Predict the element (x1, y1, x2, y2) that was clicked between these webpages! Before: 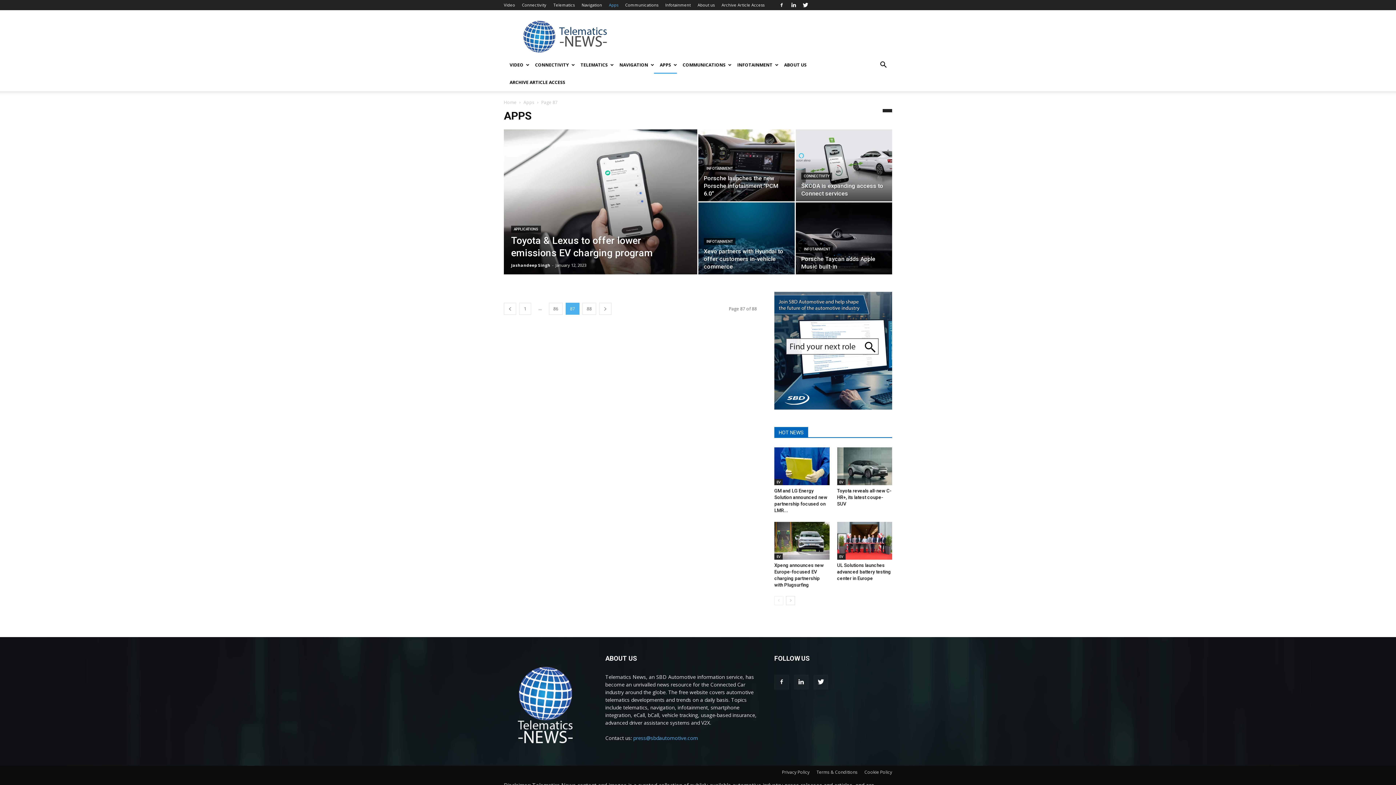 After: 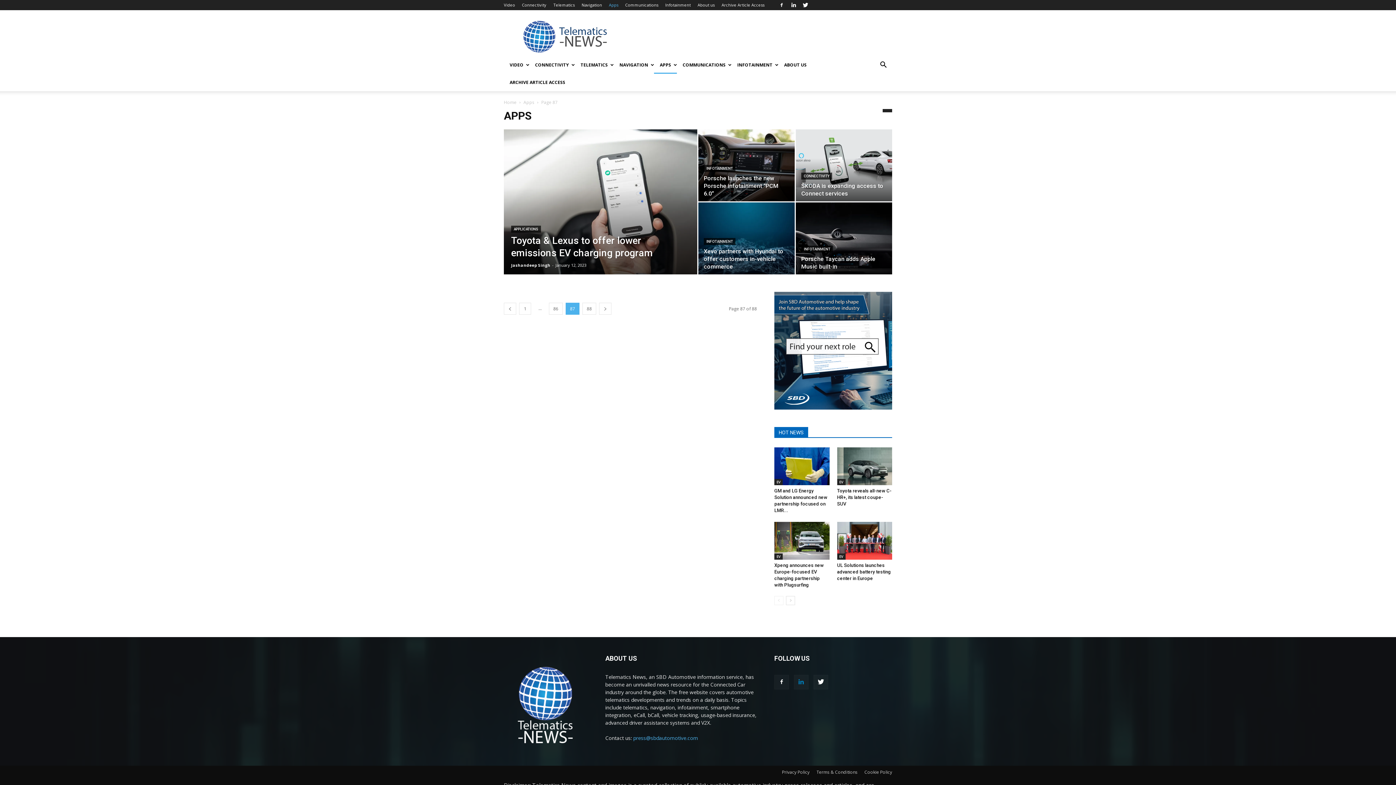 Action: bbox: (794, 675, 808, 689)